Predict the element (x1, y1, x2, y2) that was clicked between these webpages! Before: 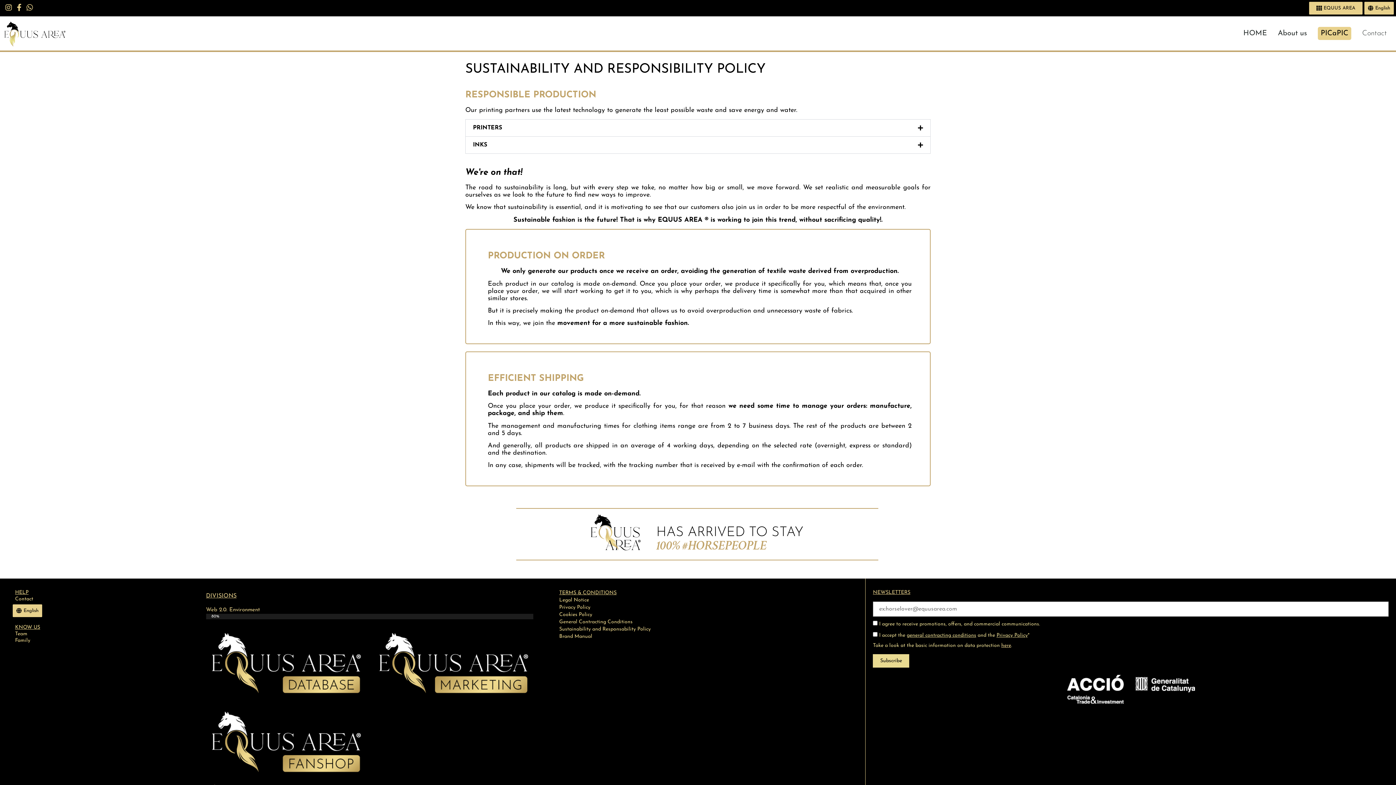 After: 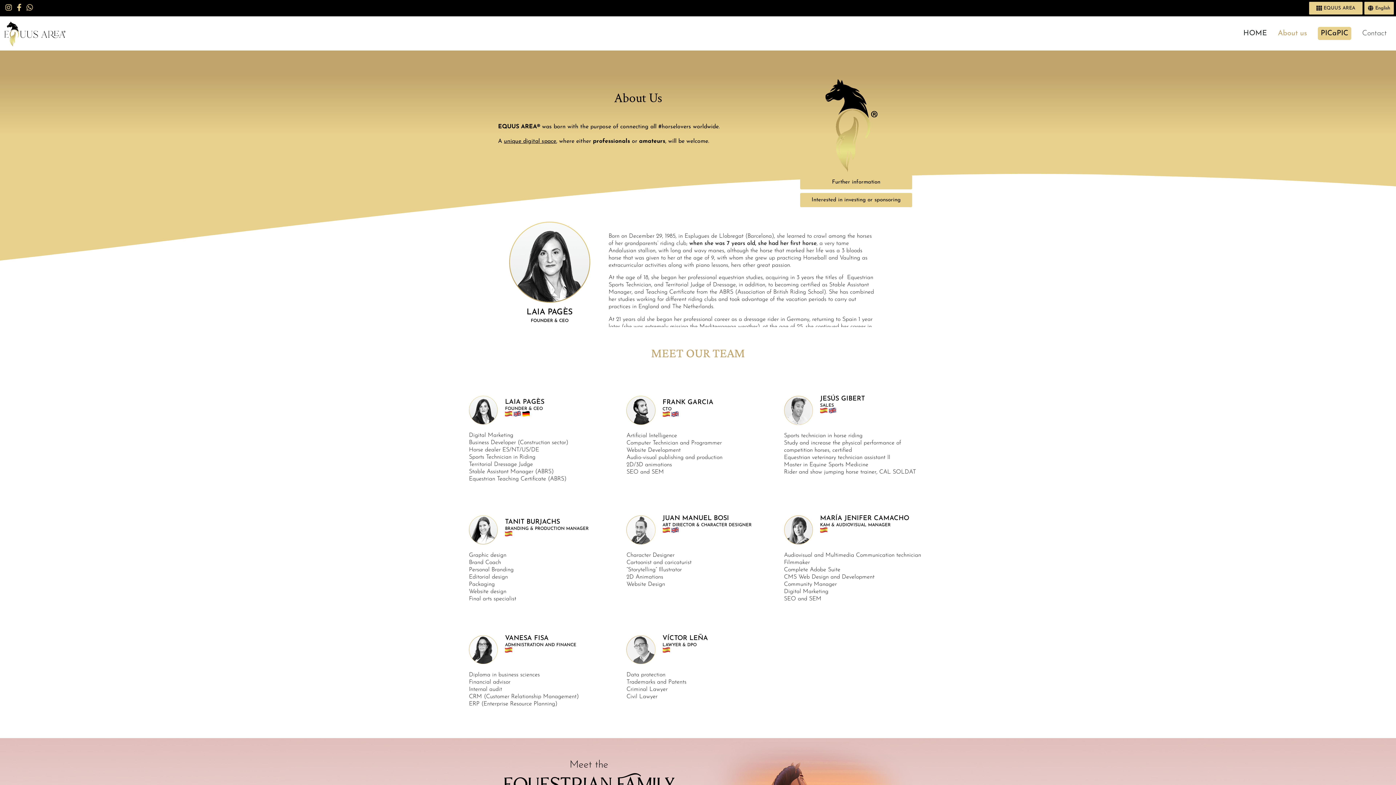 Action: bbox: (7, 631, 187, 637) label: Team